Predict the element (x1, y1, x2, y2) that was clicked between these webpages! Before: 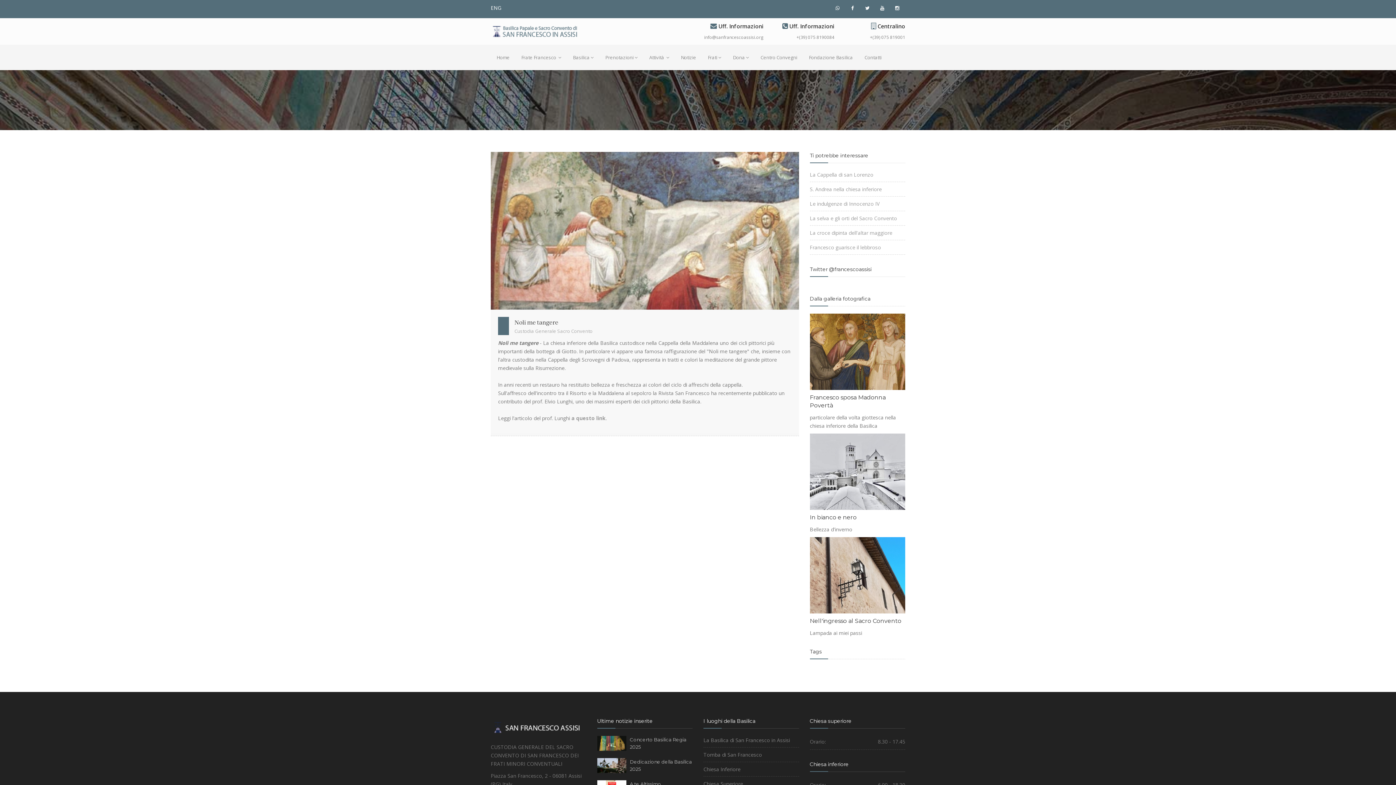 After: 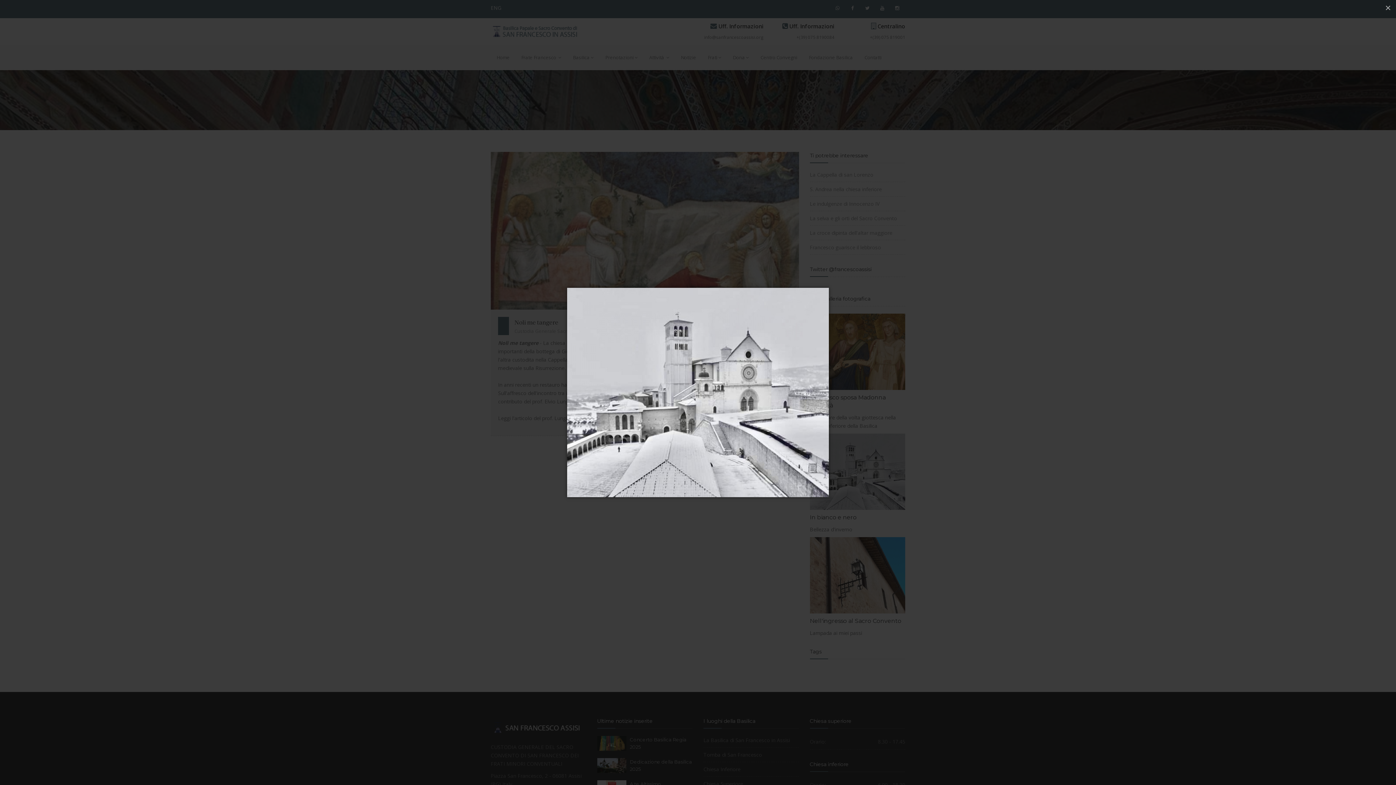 Action: bbox: (810, 467, 905, 474)